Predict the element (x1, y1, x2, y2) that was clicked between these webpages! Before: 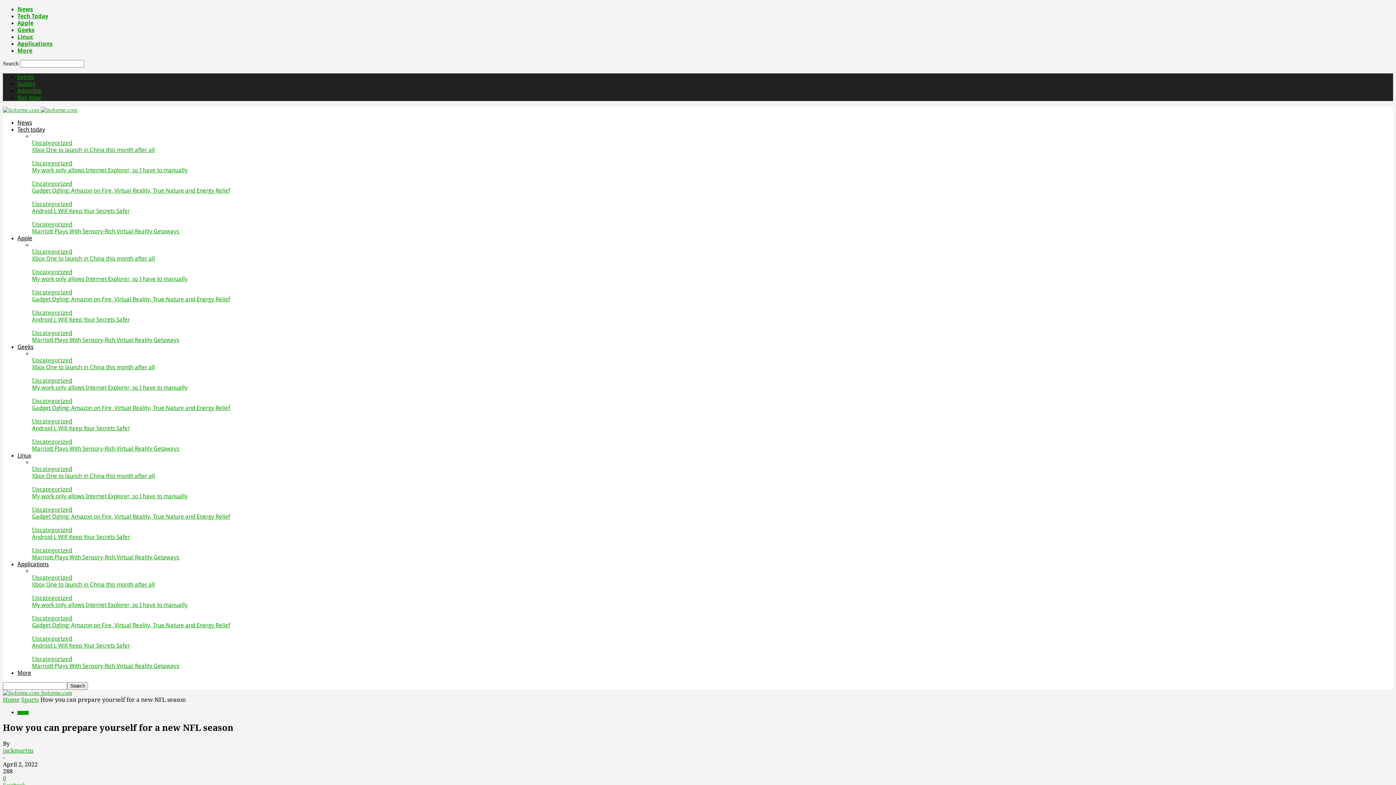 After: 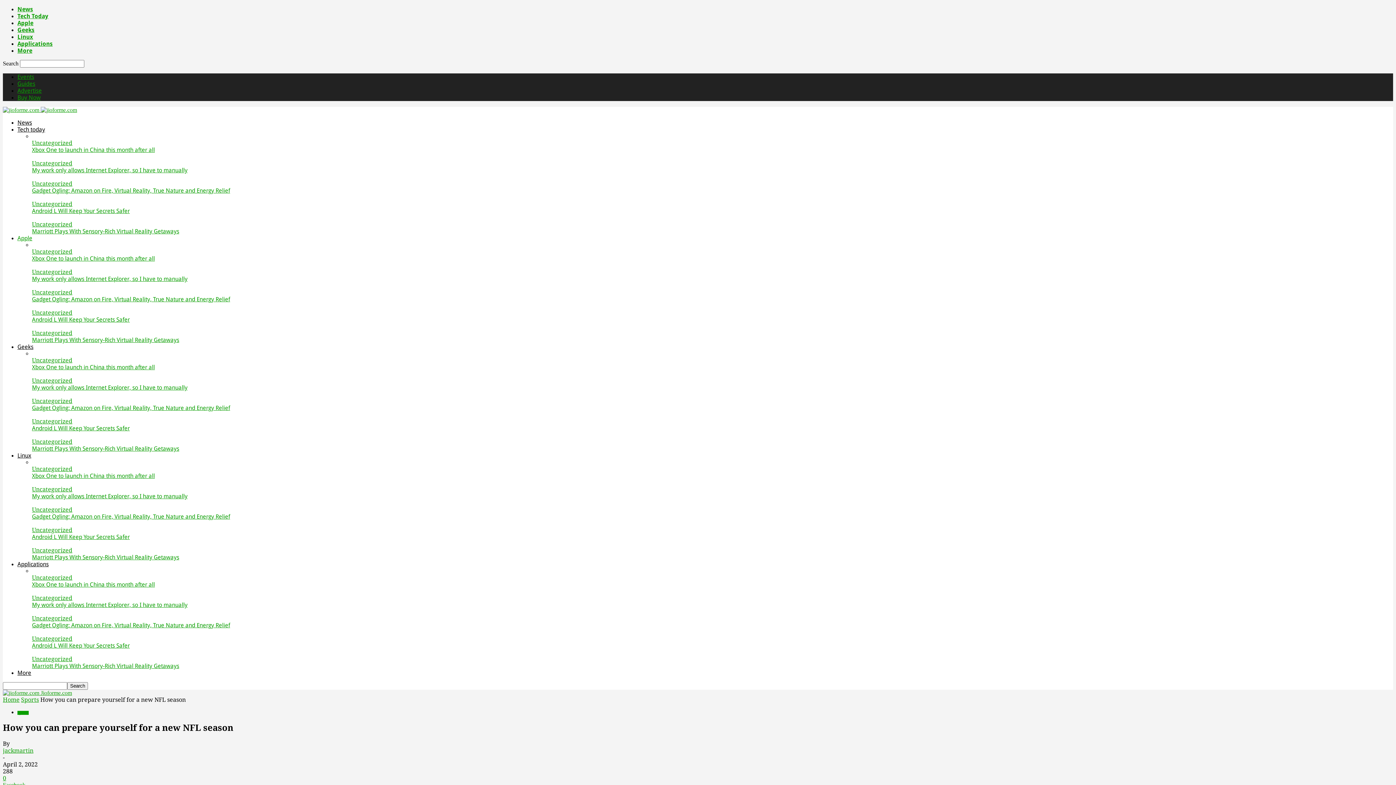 Action: label: Apple bbox: (17, 234, 32, 241)